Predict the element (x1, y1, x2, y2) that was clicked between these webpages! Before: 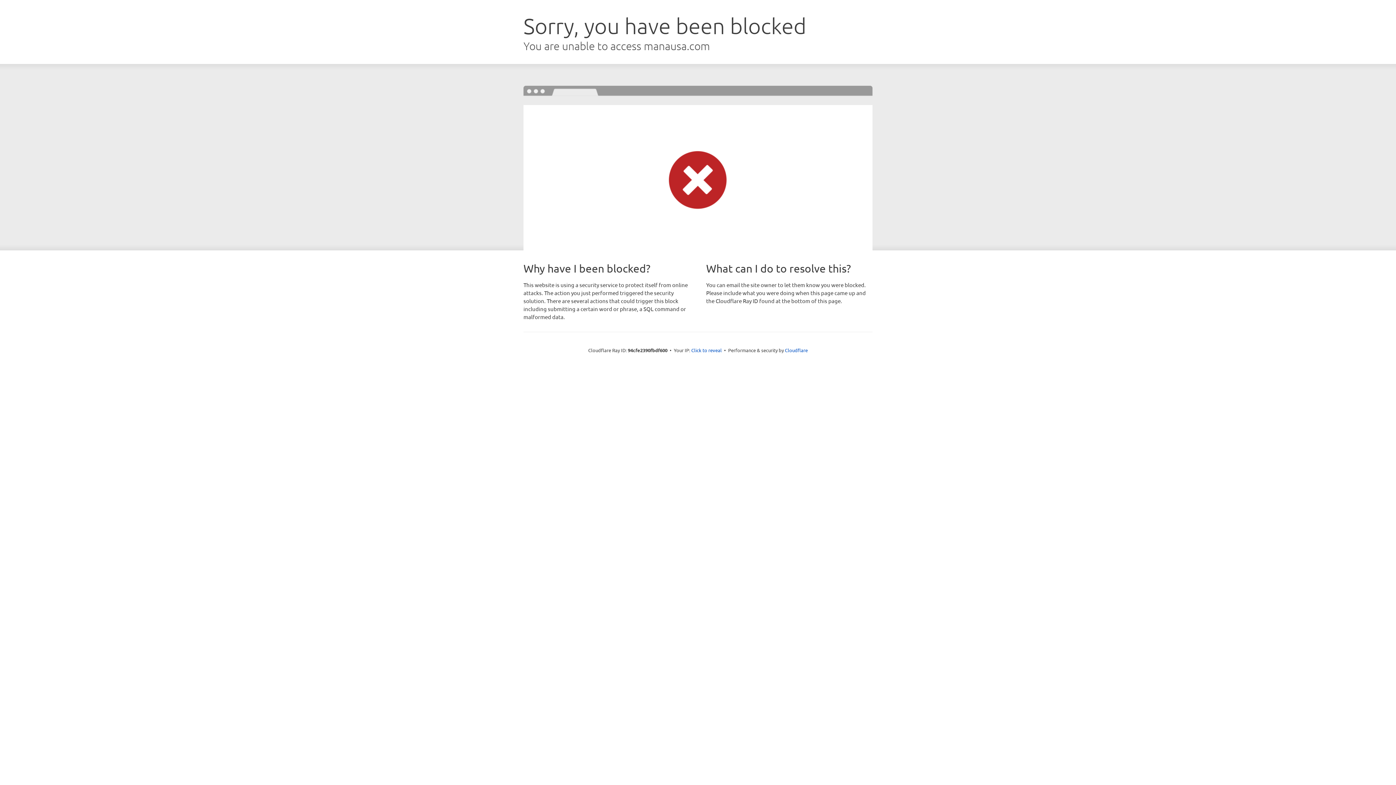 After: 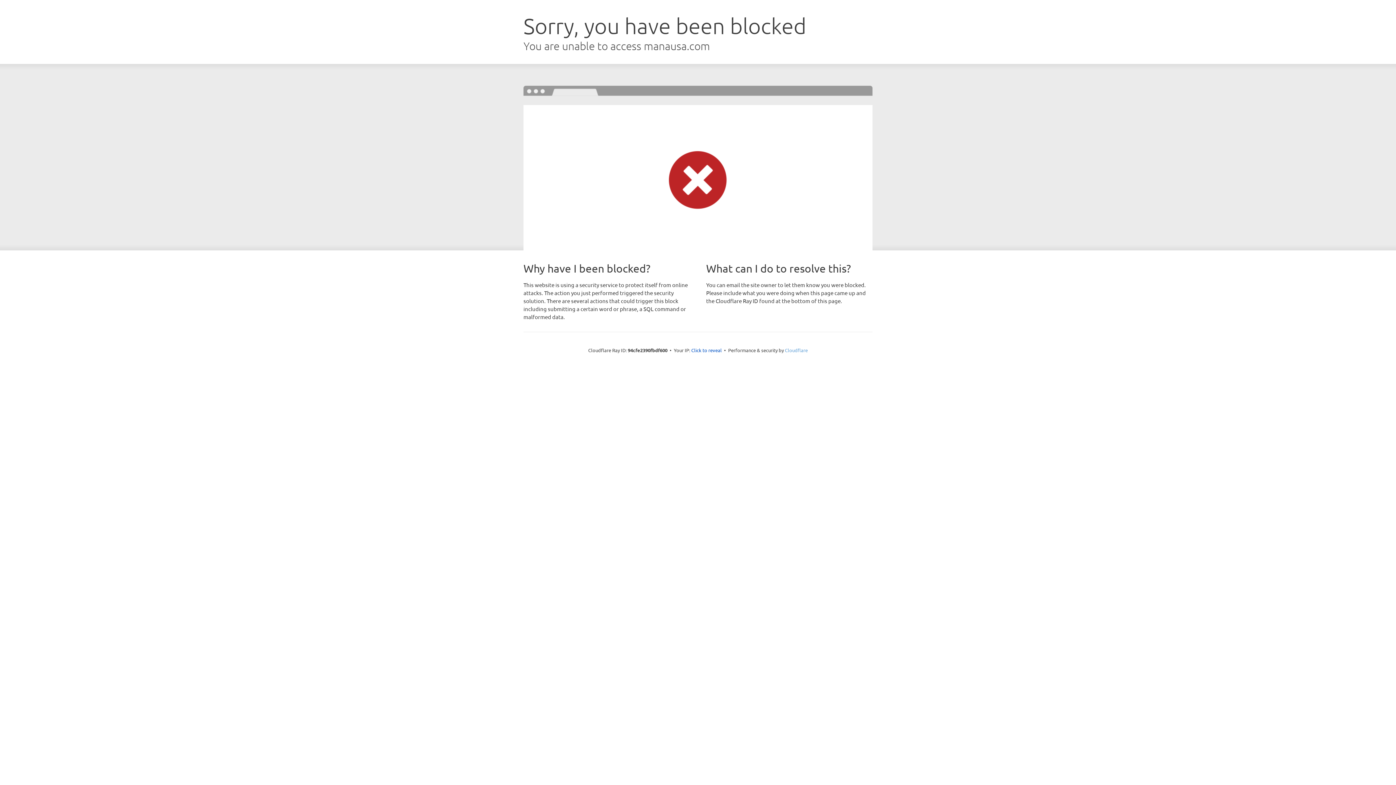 Action: label: Cloudflare bbox: (785, 347, 808, 353)